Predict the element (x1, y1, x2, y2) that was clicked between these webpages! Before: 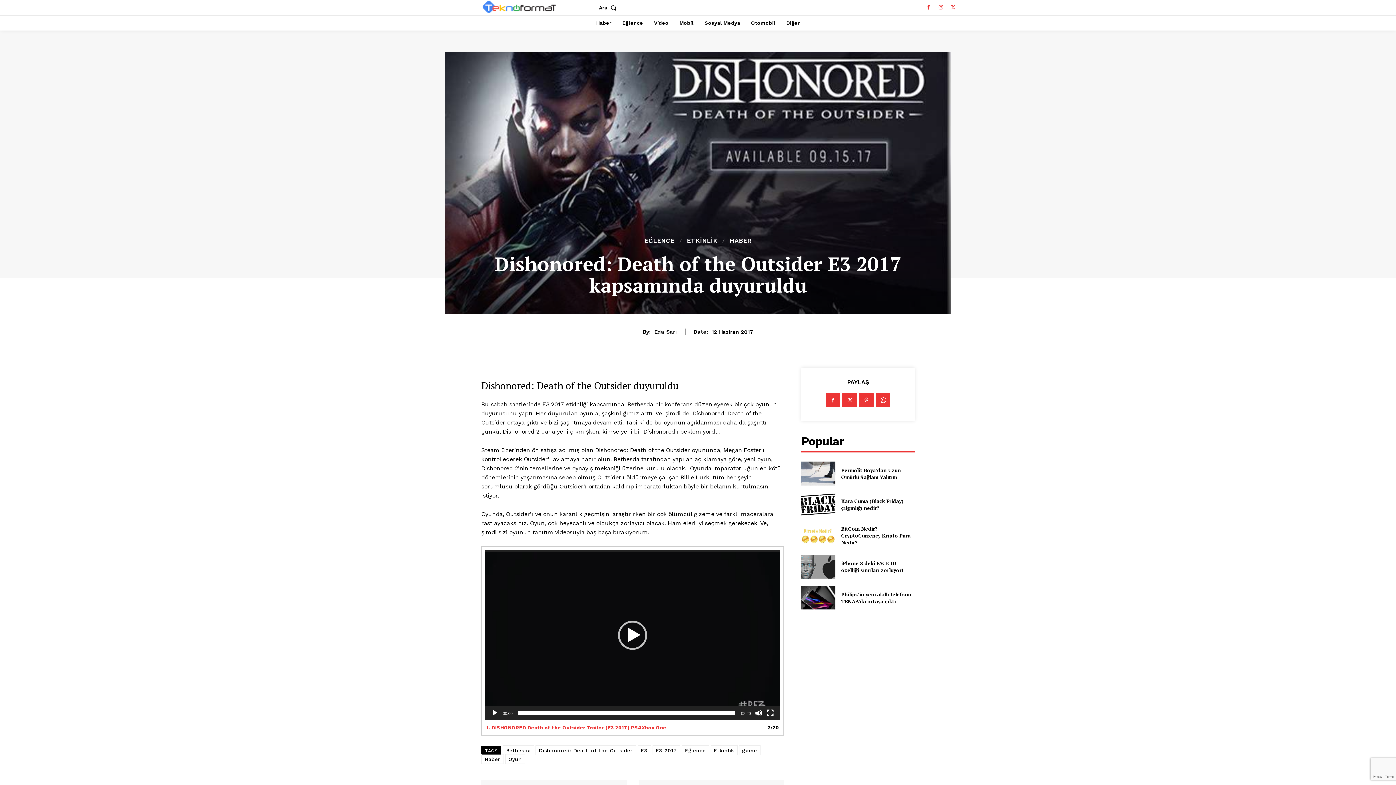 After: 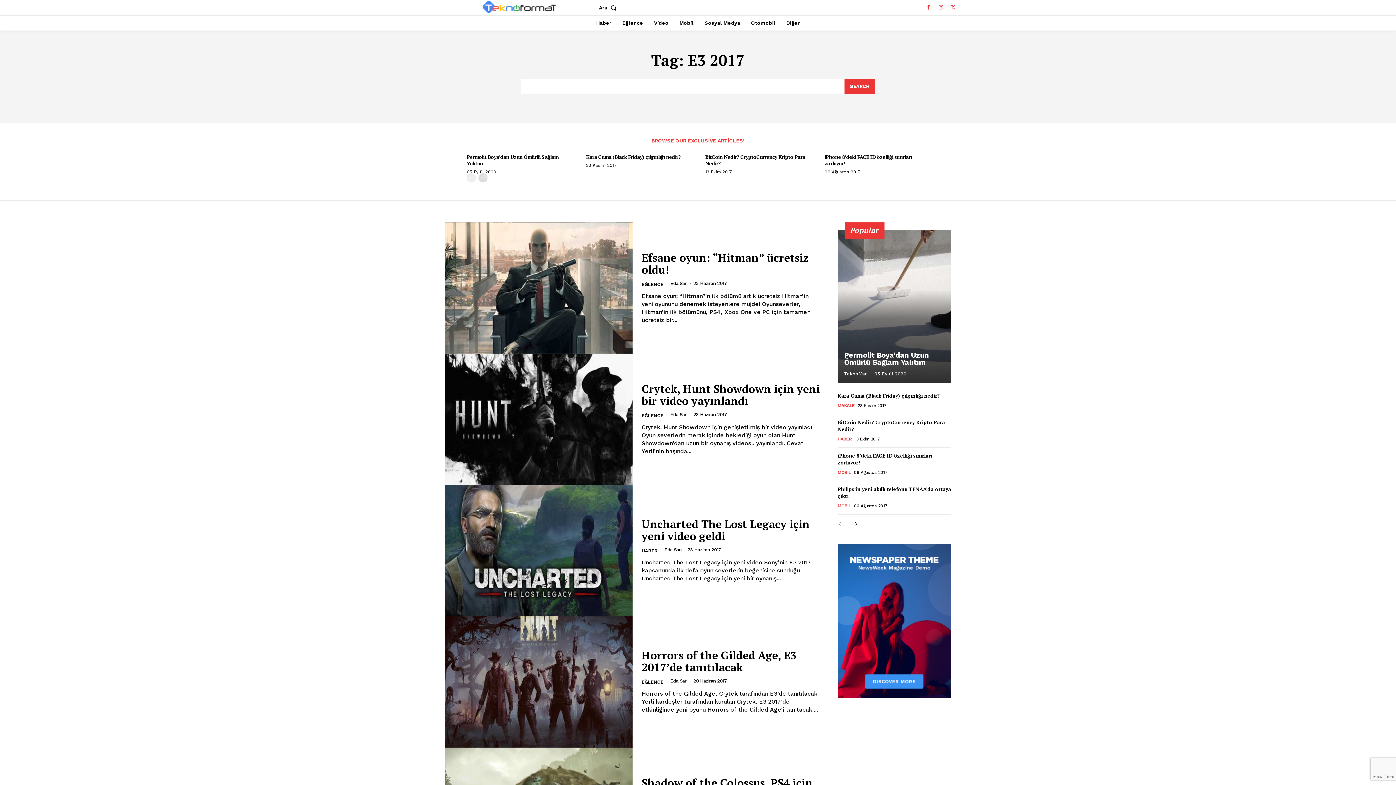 Action: bbox: (652, 745, 680, 755) label: E3 2017